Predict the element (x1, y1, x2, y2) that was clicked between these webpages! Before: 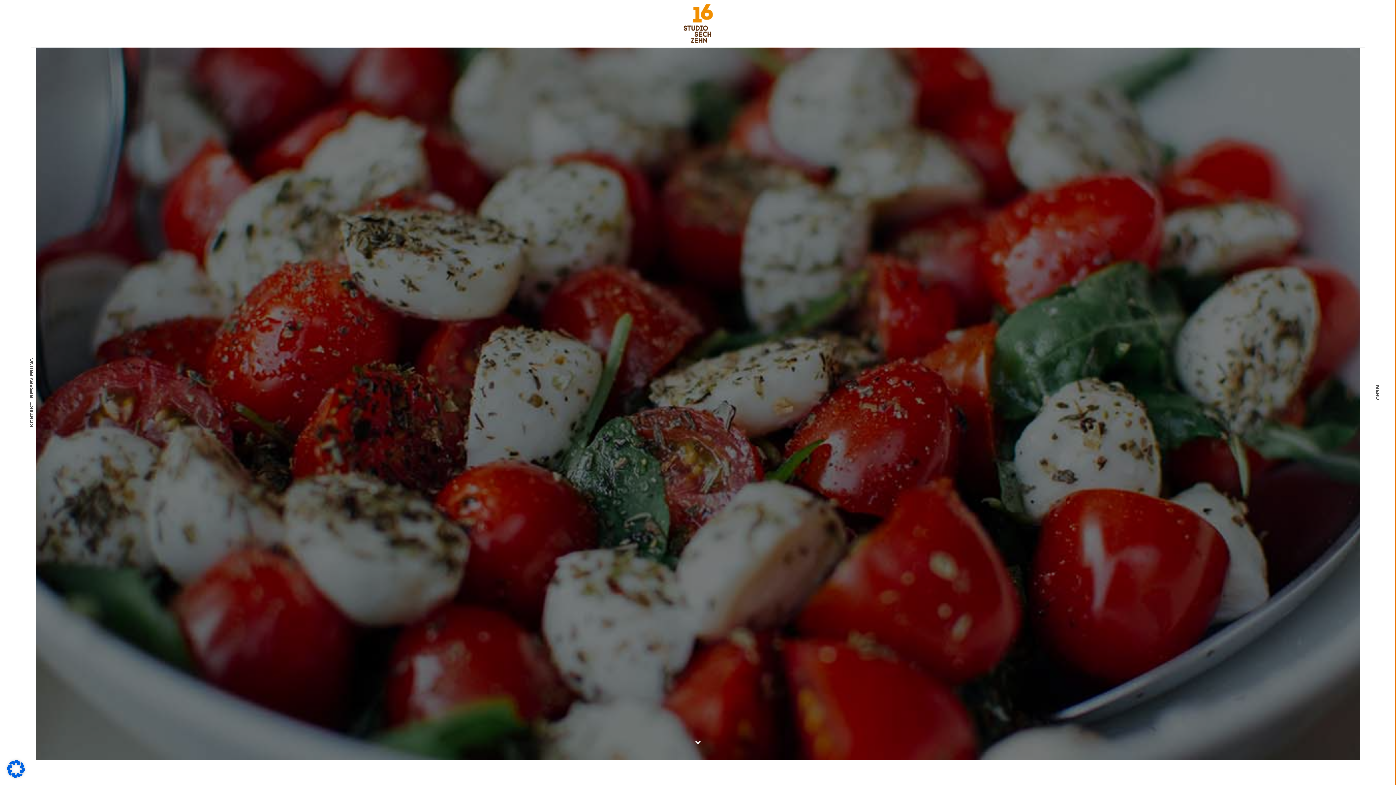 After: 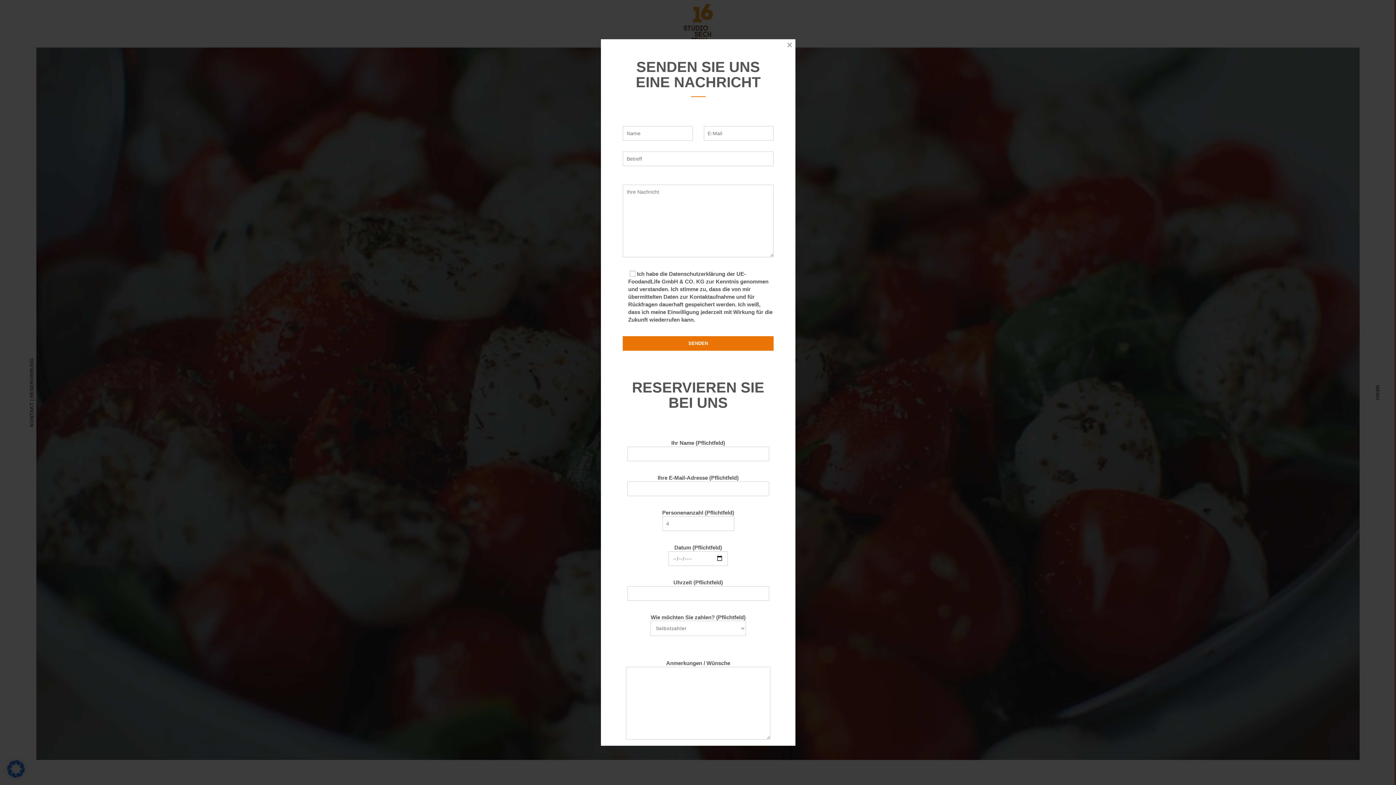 Action: bbox: (28, 358, 34, 427) label: KONTAKT | RESERVIERUNG